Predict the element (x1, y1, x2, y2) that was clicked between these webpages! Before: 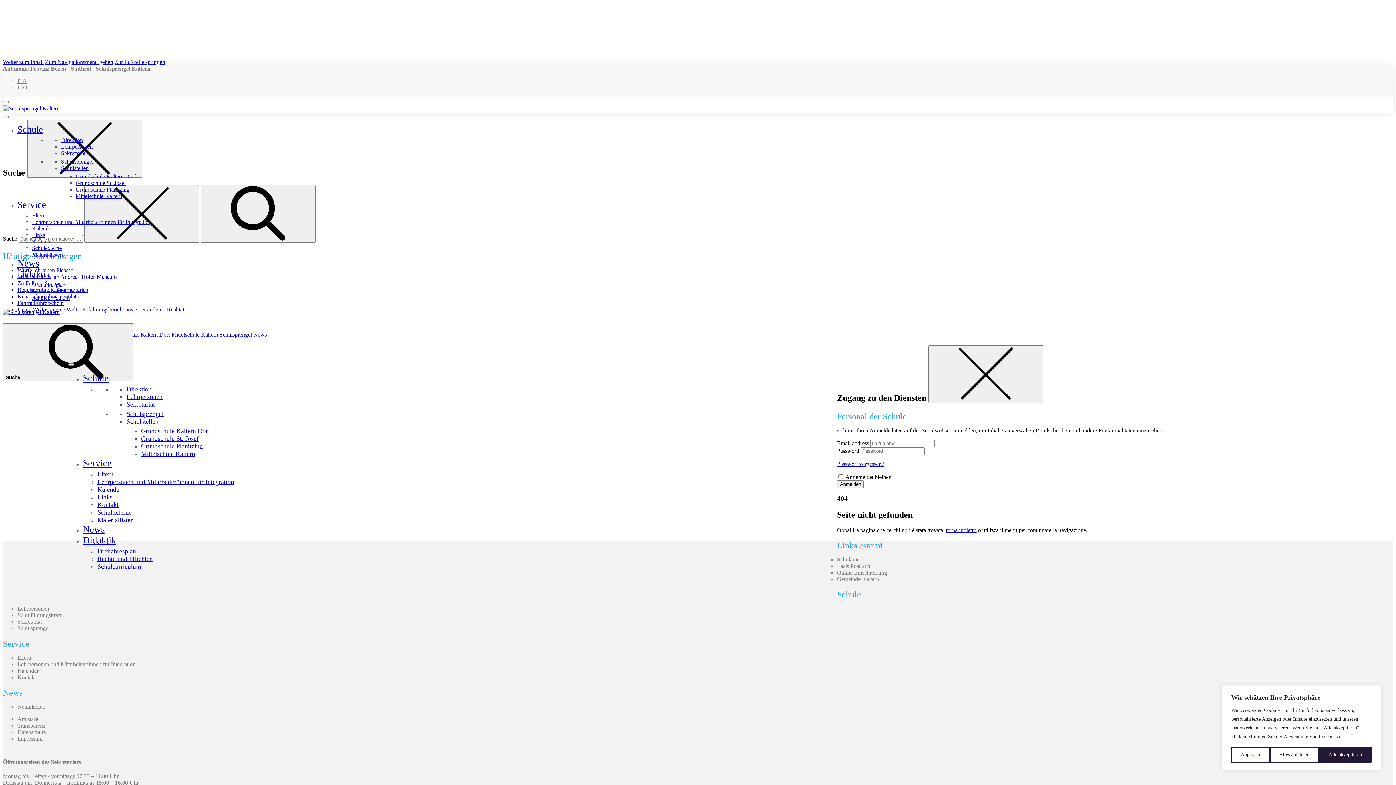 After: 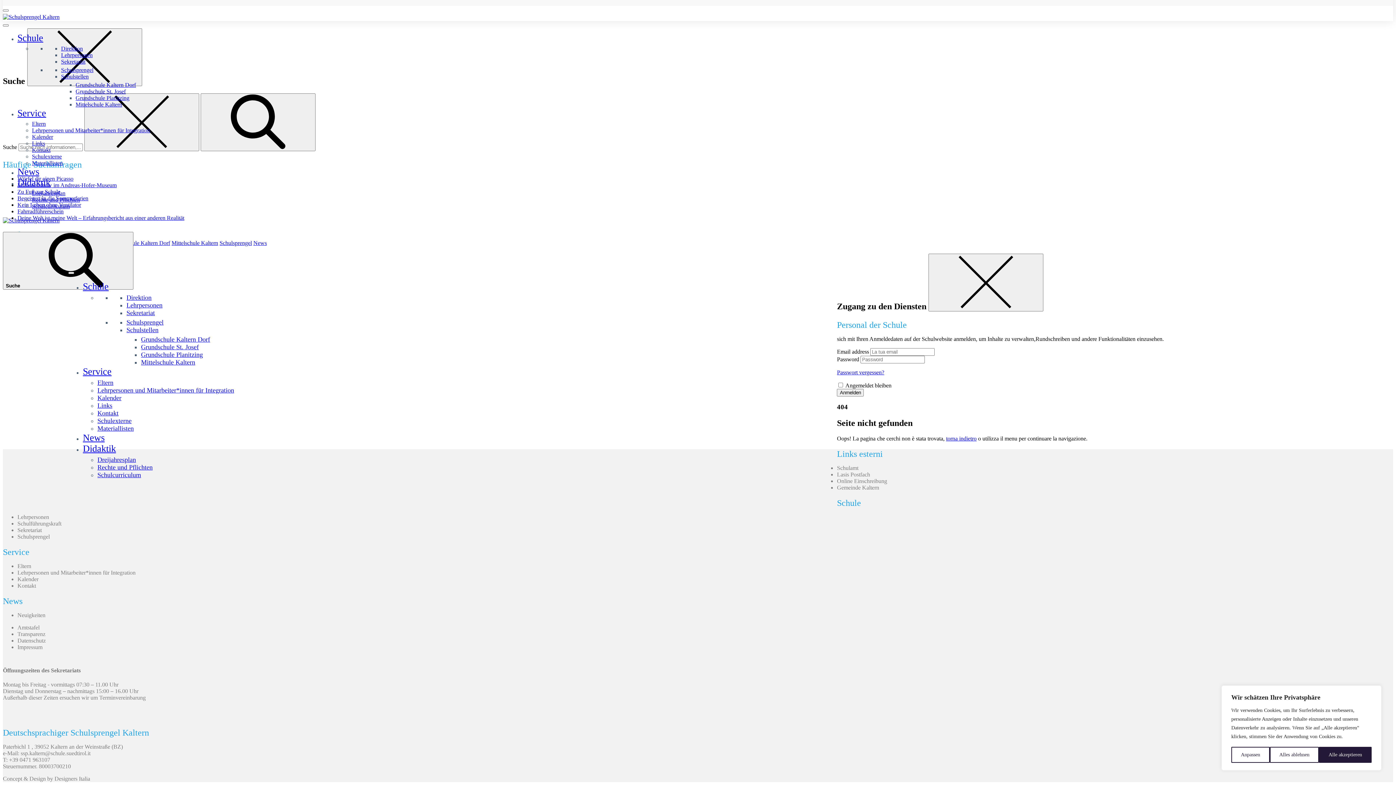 Action: label: Weiter zum Inhalt bbox: (2, 58, 43, 65)